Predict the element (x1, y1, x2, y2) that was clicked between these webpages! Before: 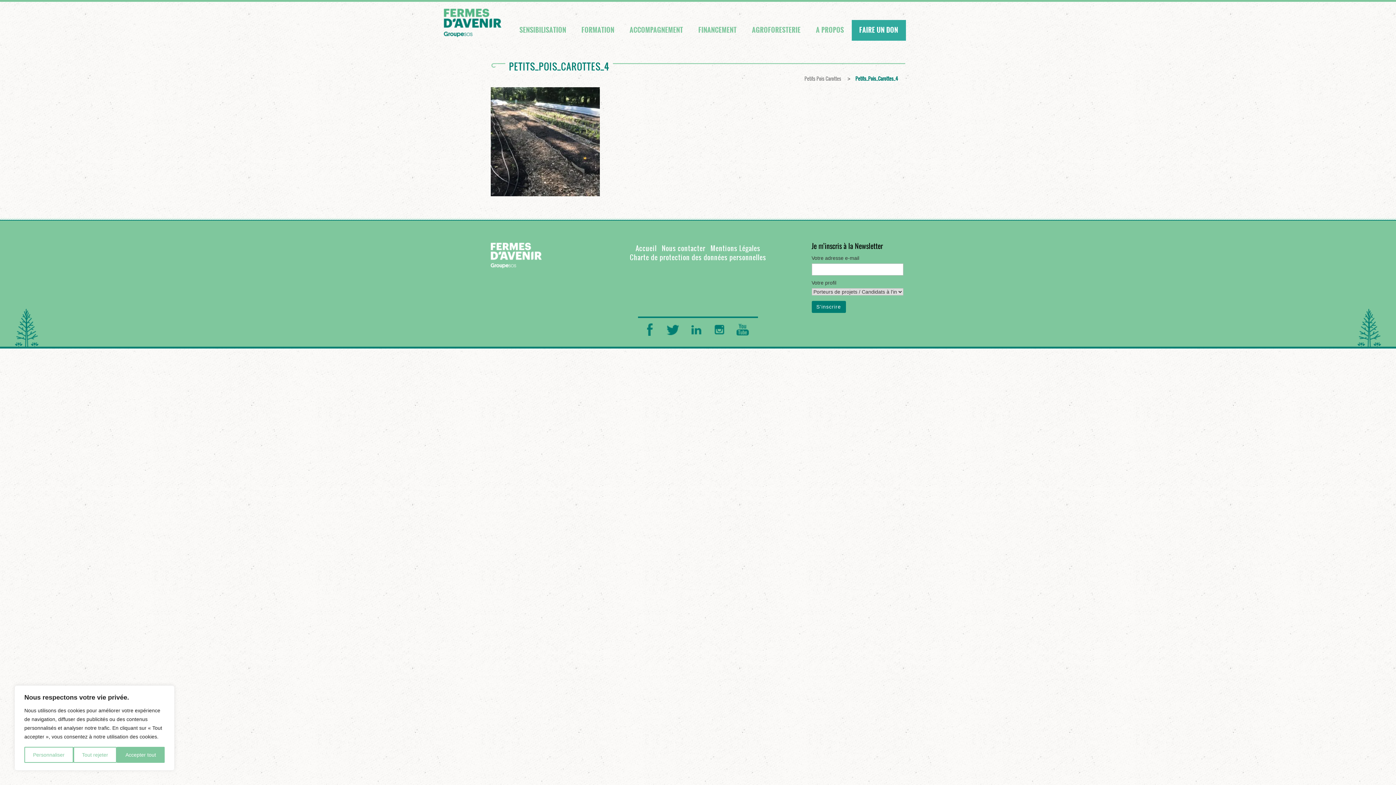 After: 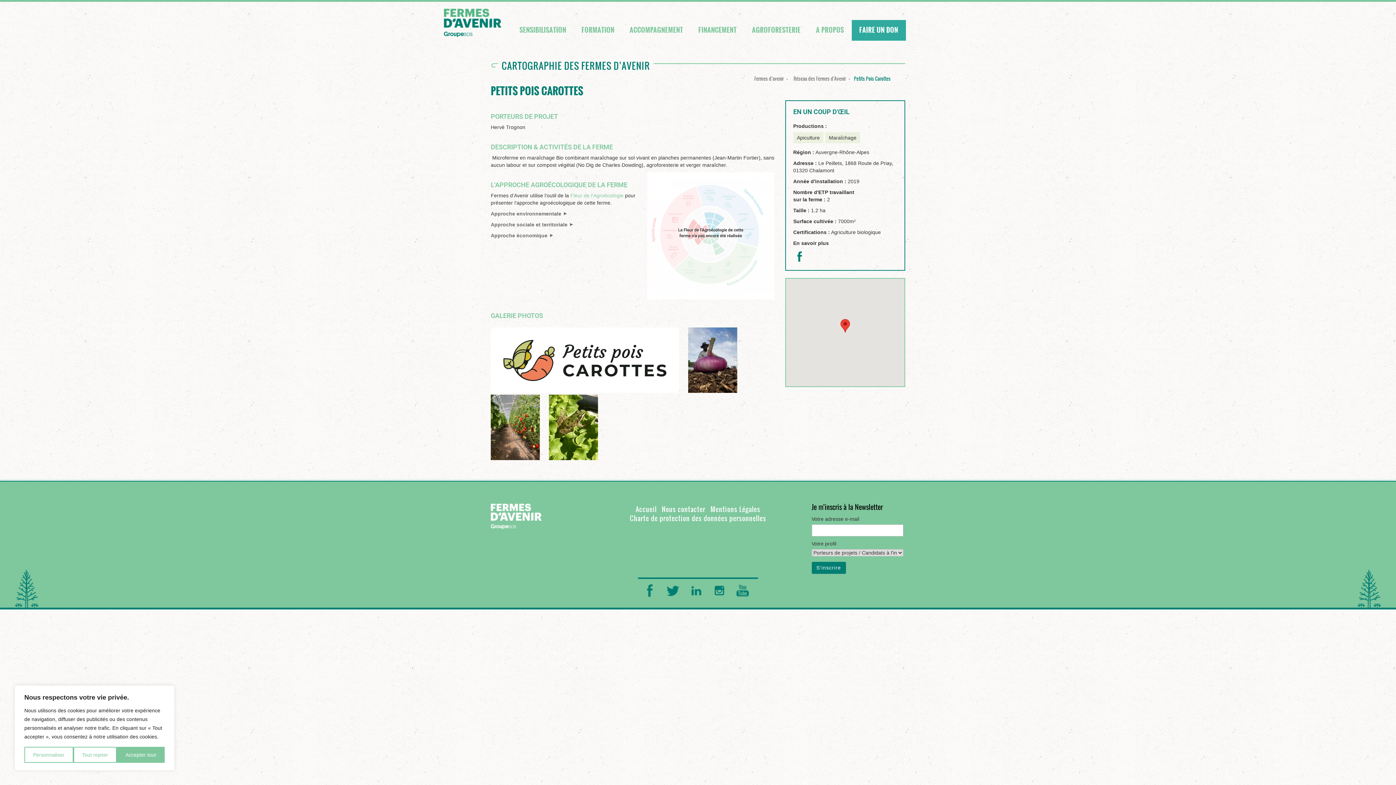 Action: label: Petits Pois Carottes bbox: (804, 75, 841, 82)